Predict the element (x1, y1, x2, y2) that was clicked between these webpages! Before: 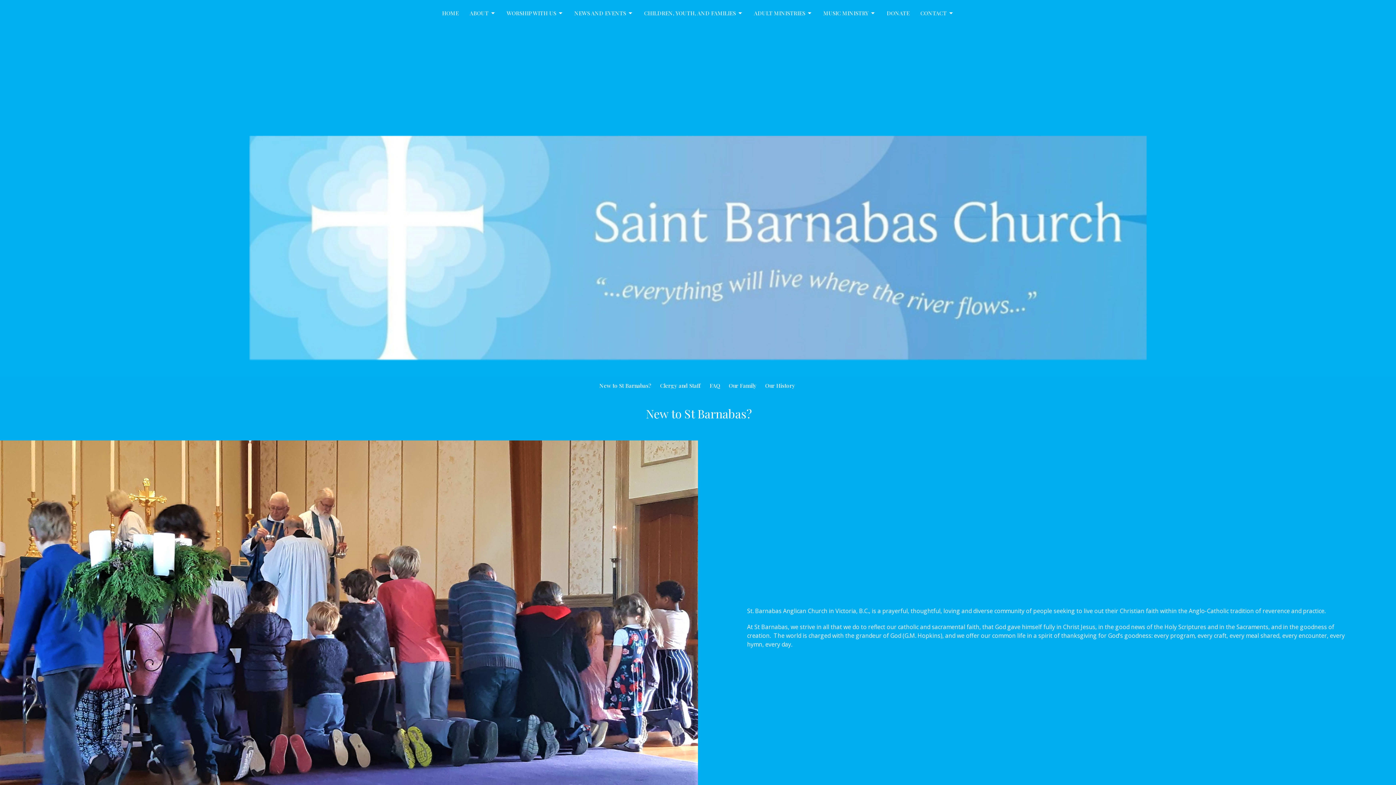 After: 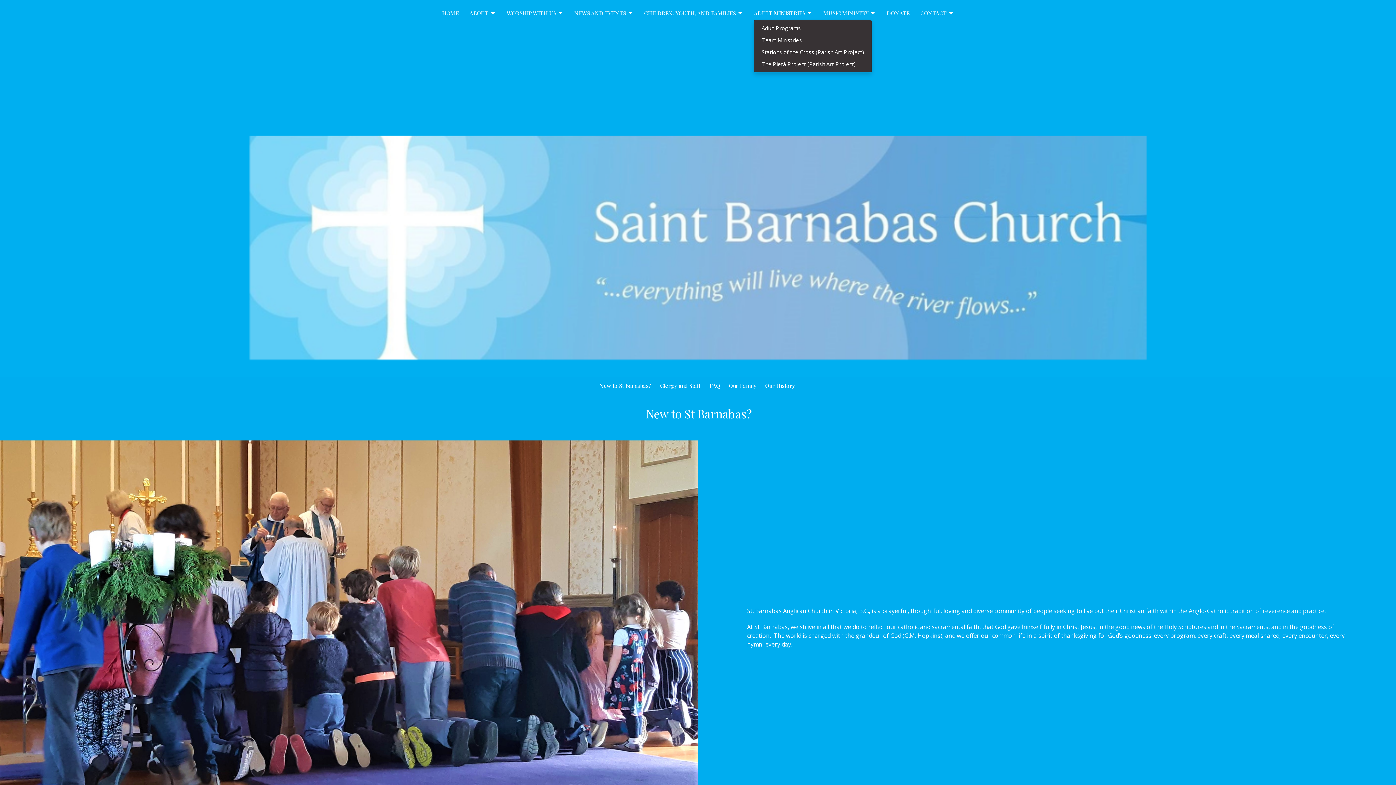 Action: label: ADULT MINISTRIES bbox: (754, 7, 812, 19)